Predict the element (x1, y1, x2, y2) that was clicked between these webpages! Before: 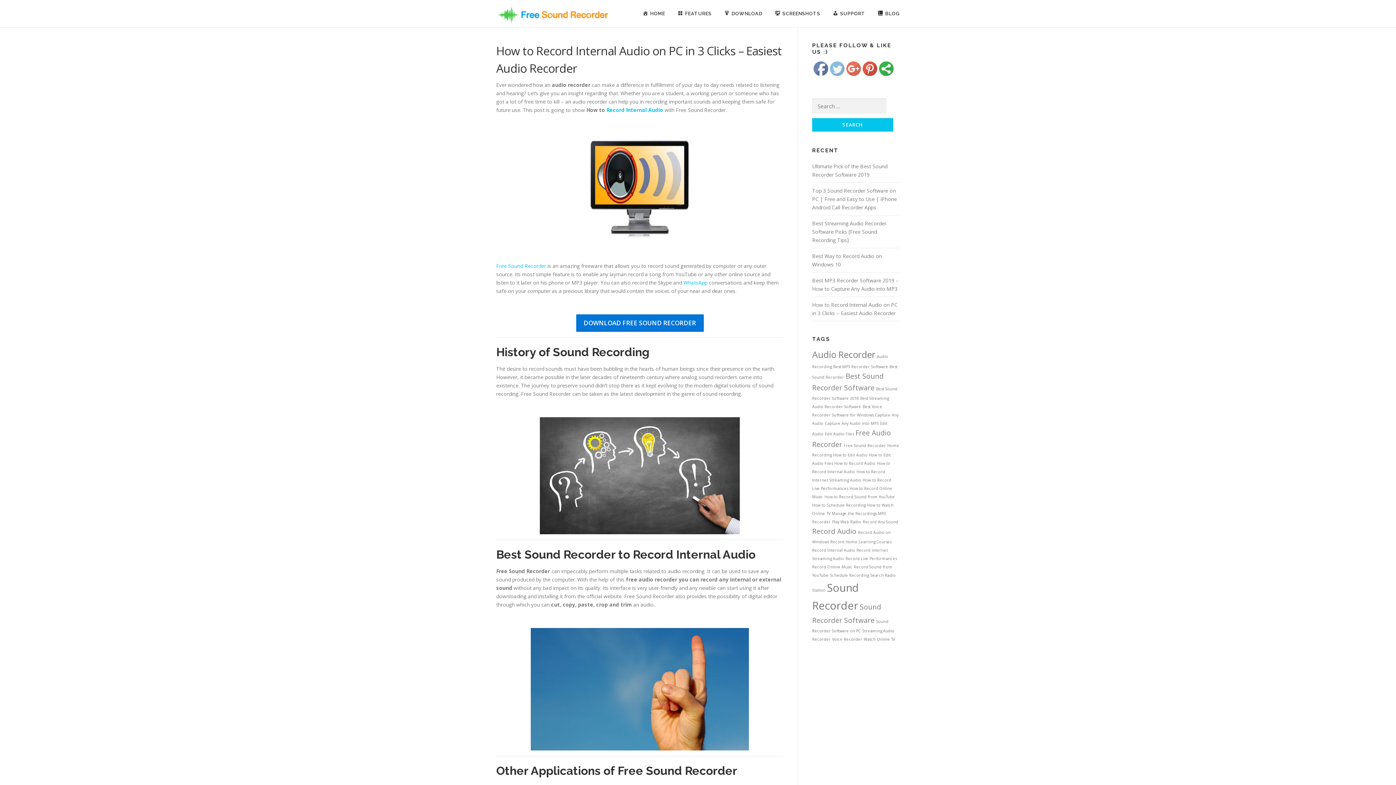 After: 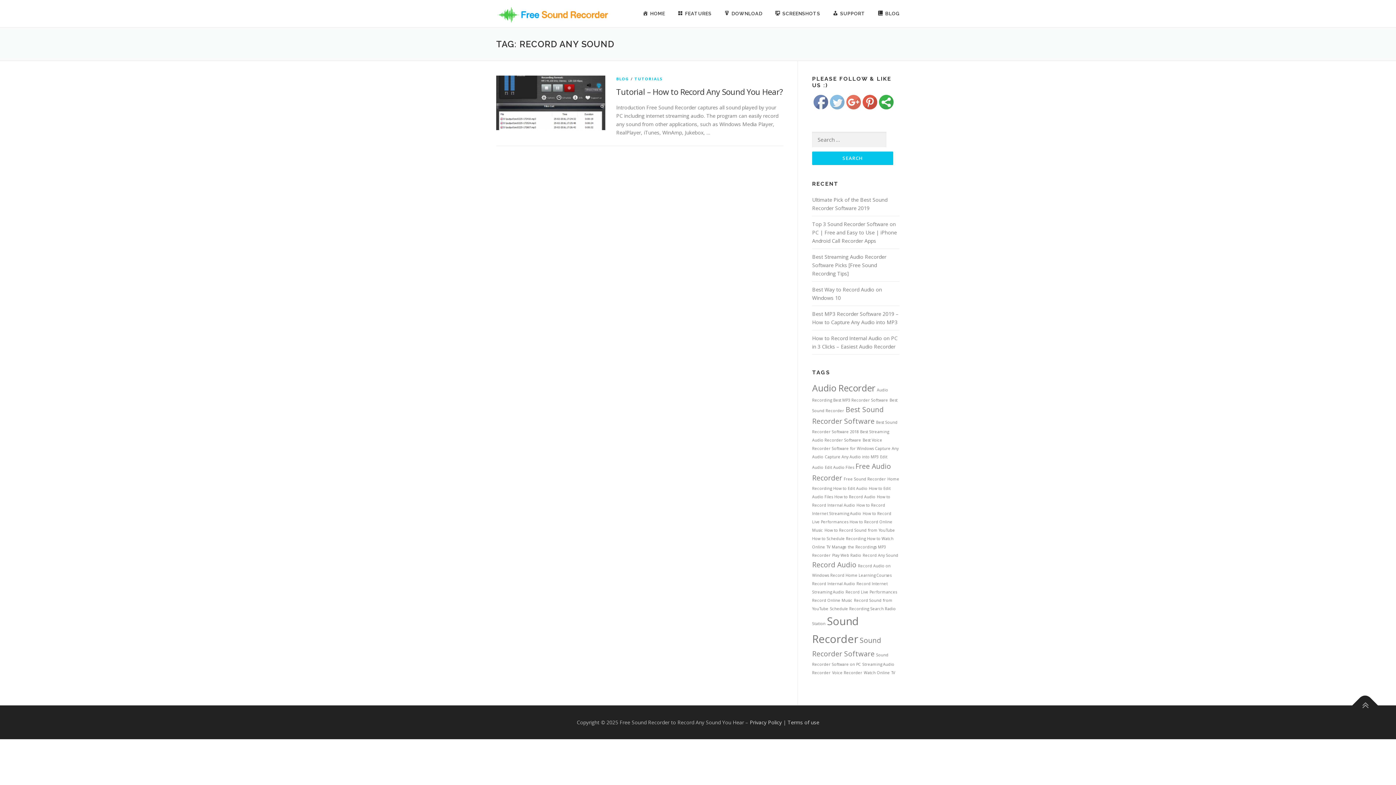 Action: bbox: (862, 519, 898, 524) label: Record Any Sound (1 item)